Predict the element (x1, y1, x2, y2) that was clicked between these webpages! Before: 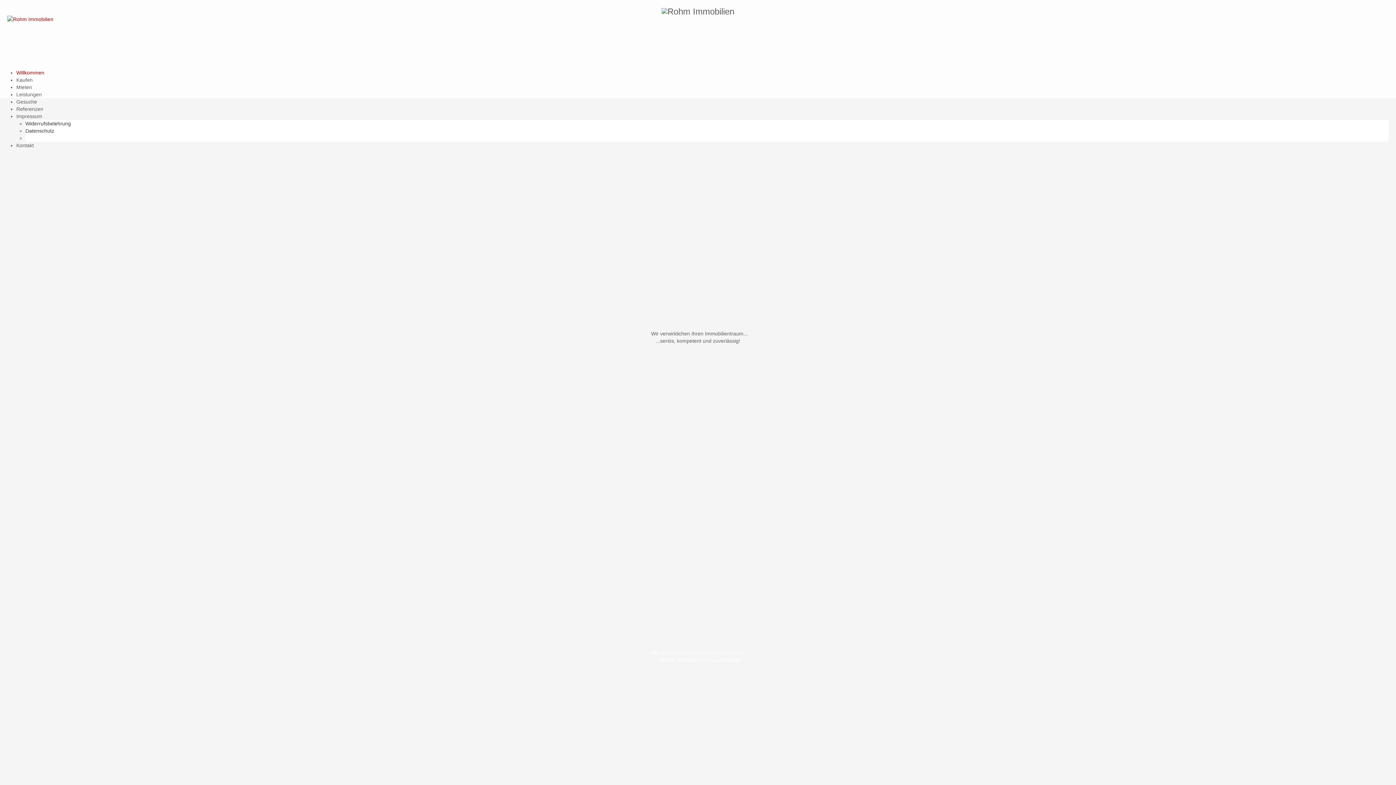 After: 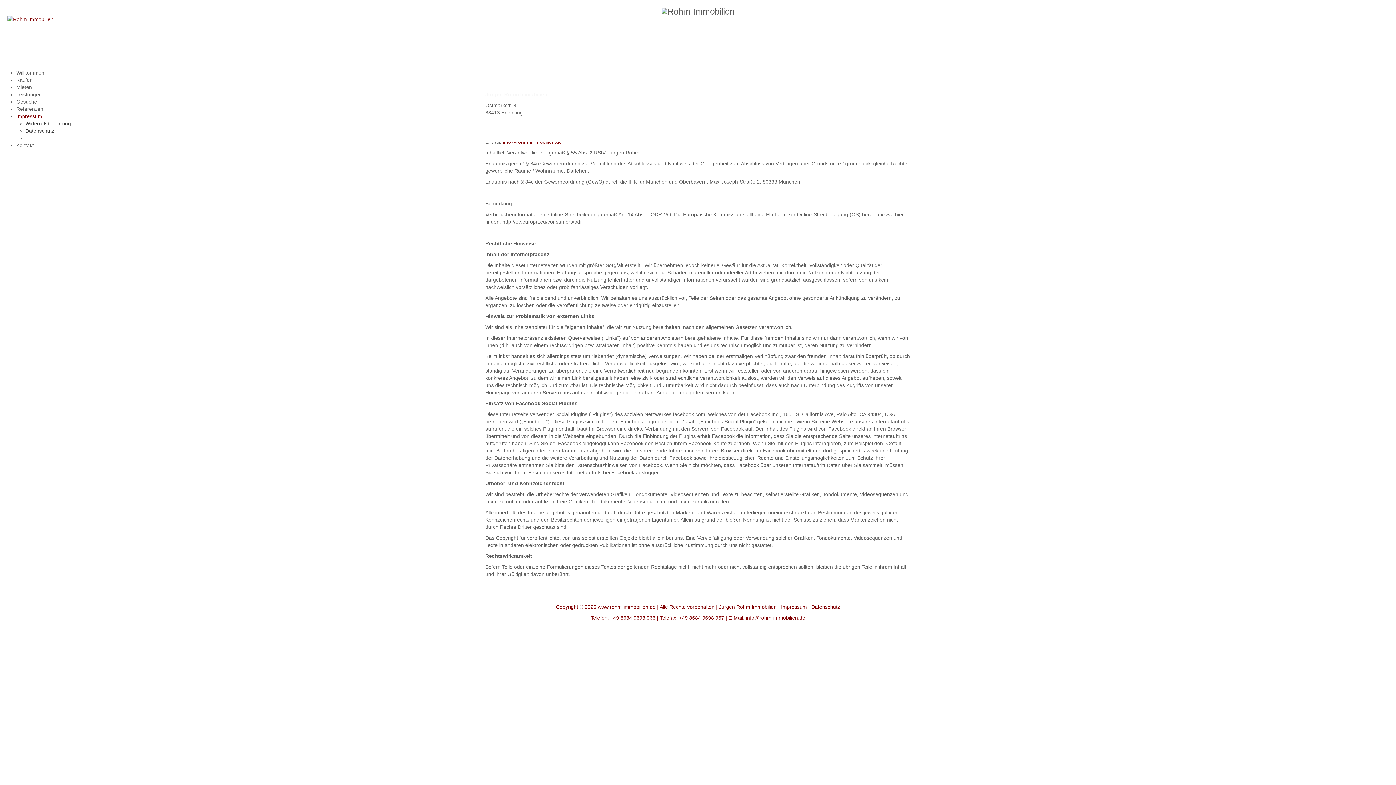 Action: label: Impressum bbox: (16, 113, 42, 119)